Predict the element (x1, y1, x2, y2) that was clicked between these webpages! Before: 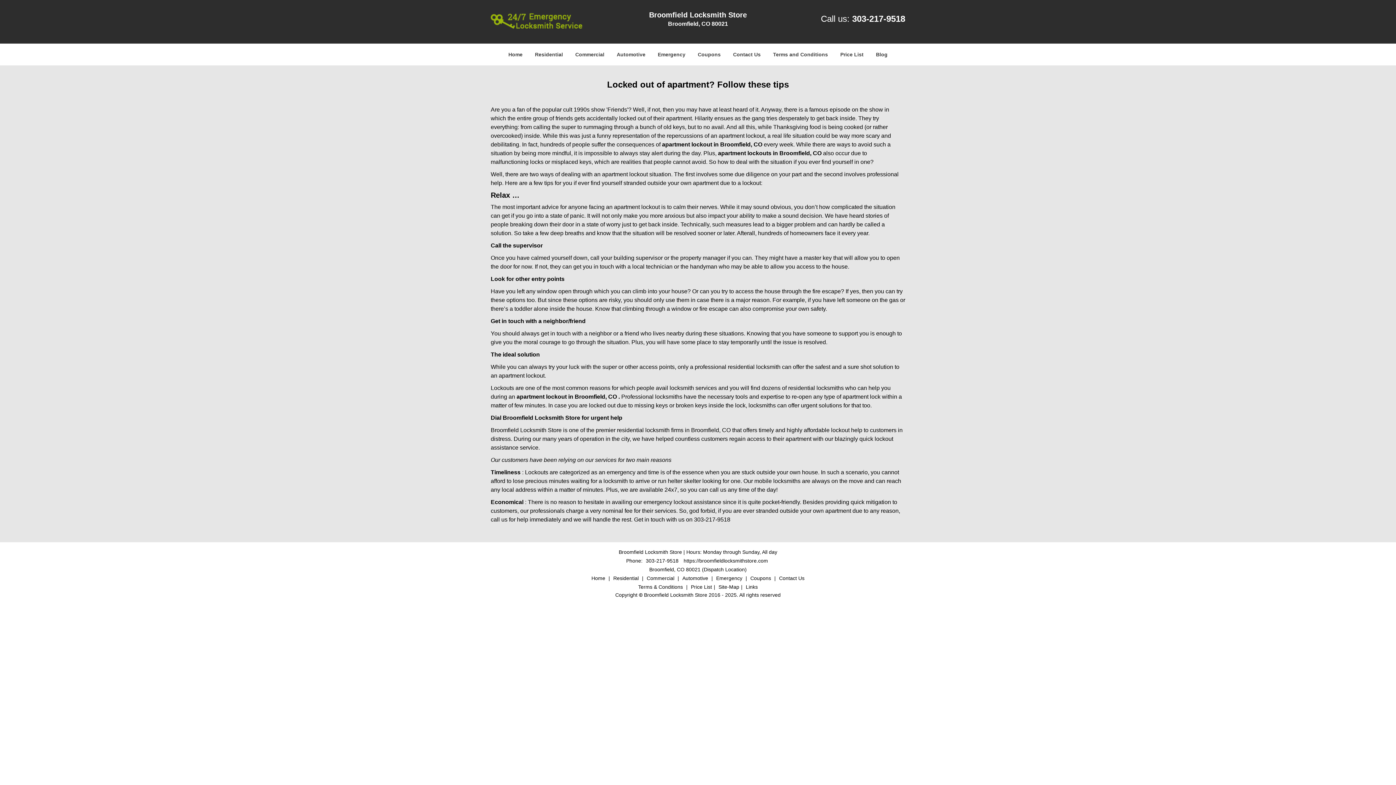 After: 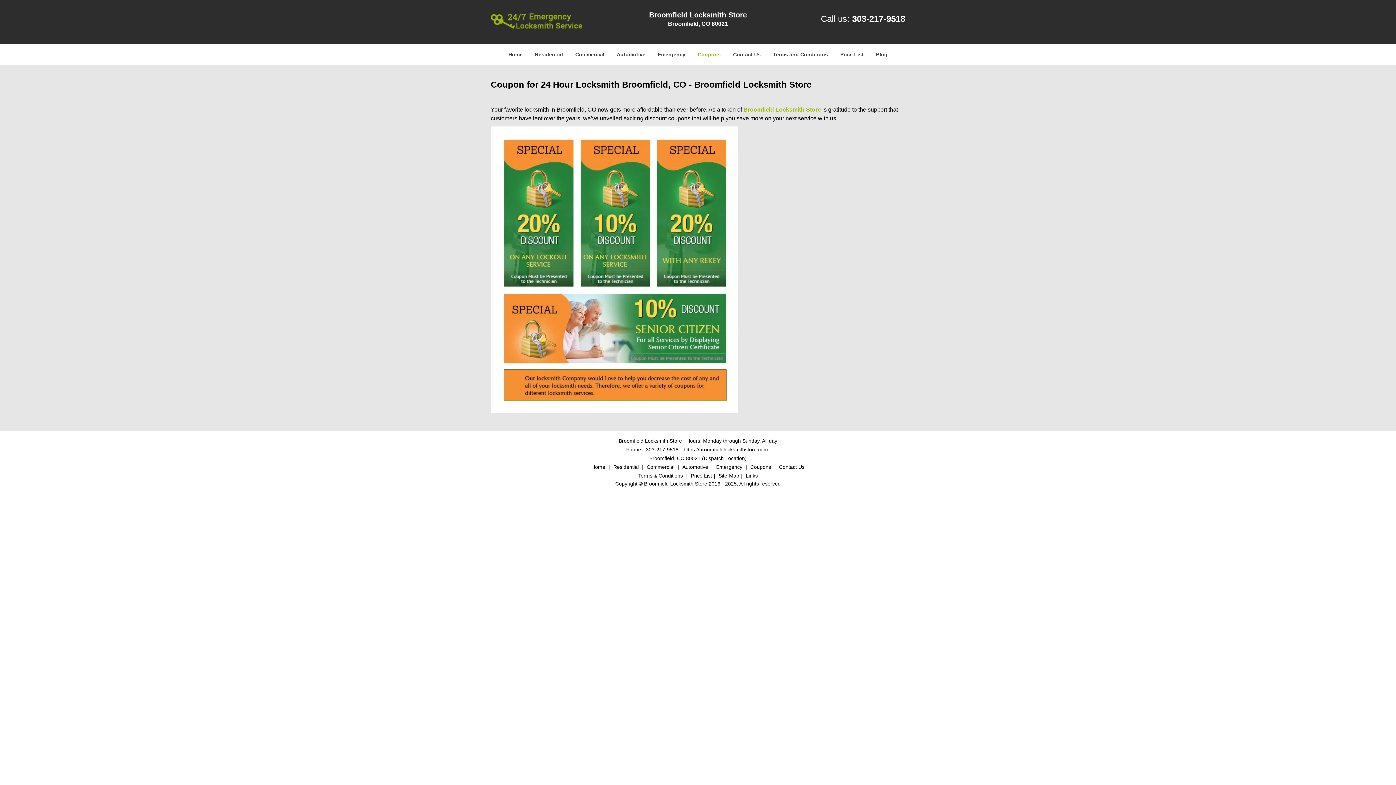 Action: bbox: (748, 162, 773, 168) label: Coupons